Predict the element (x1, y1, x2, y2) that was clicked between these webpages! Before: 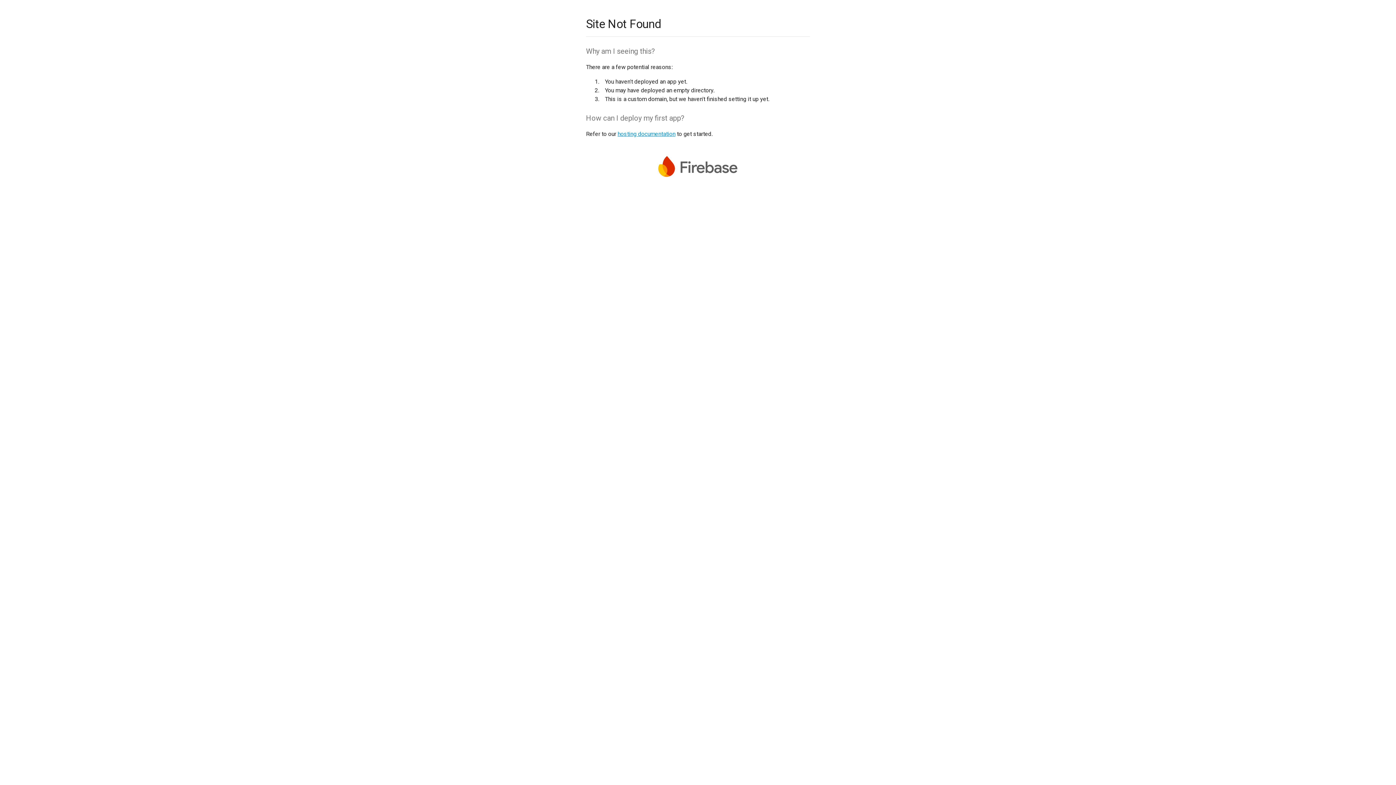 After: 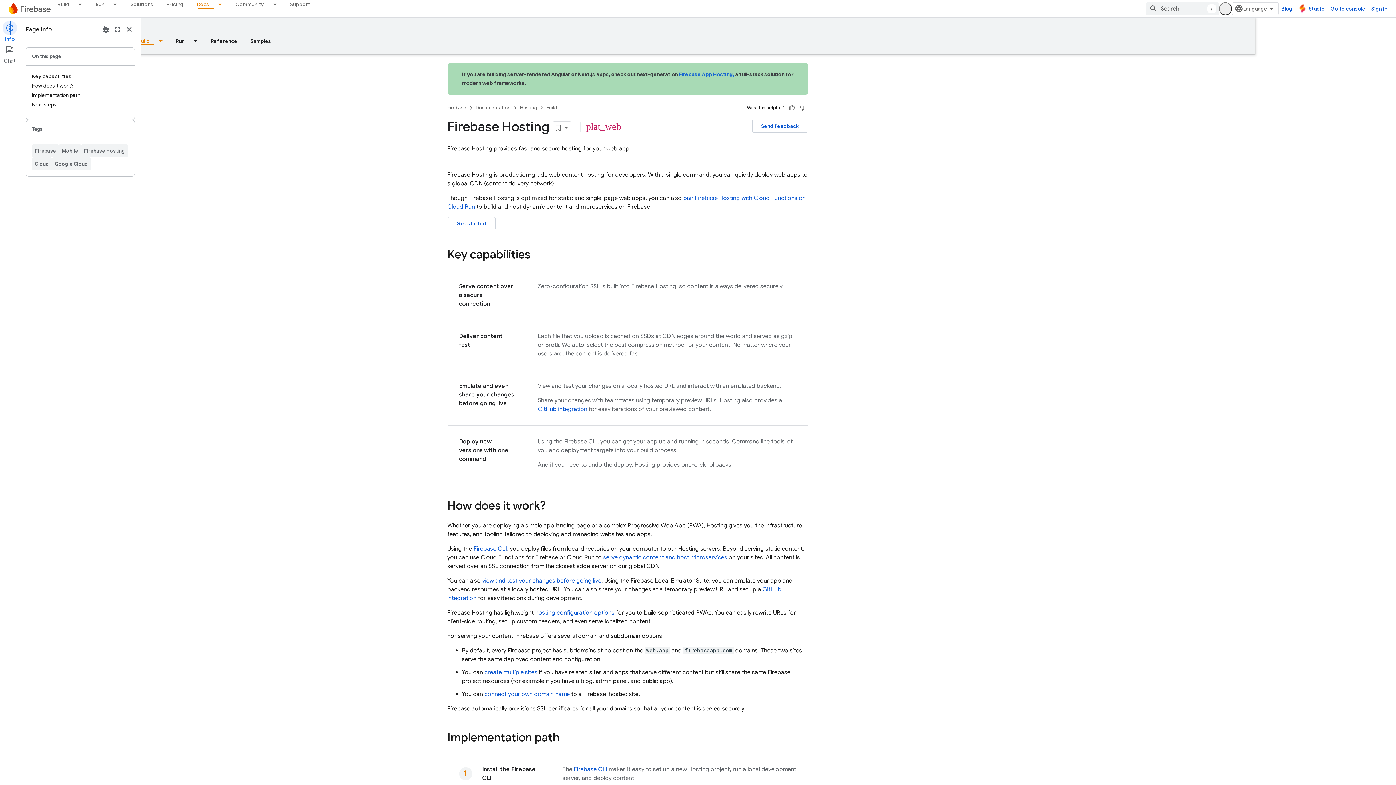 Action: bbox: (617, 130, 675, 137) label: hosting documentation